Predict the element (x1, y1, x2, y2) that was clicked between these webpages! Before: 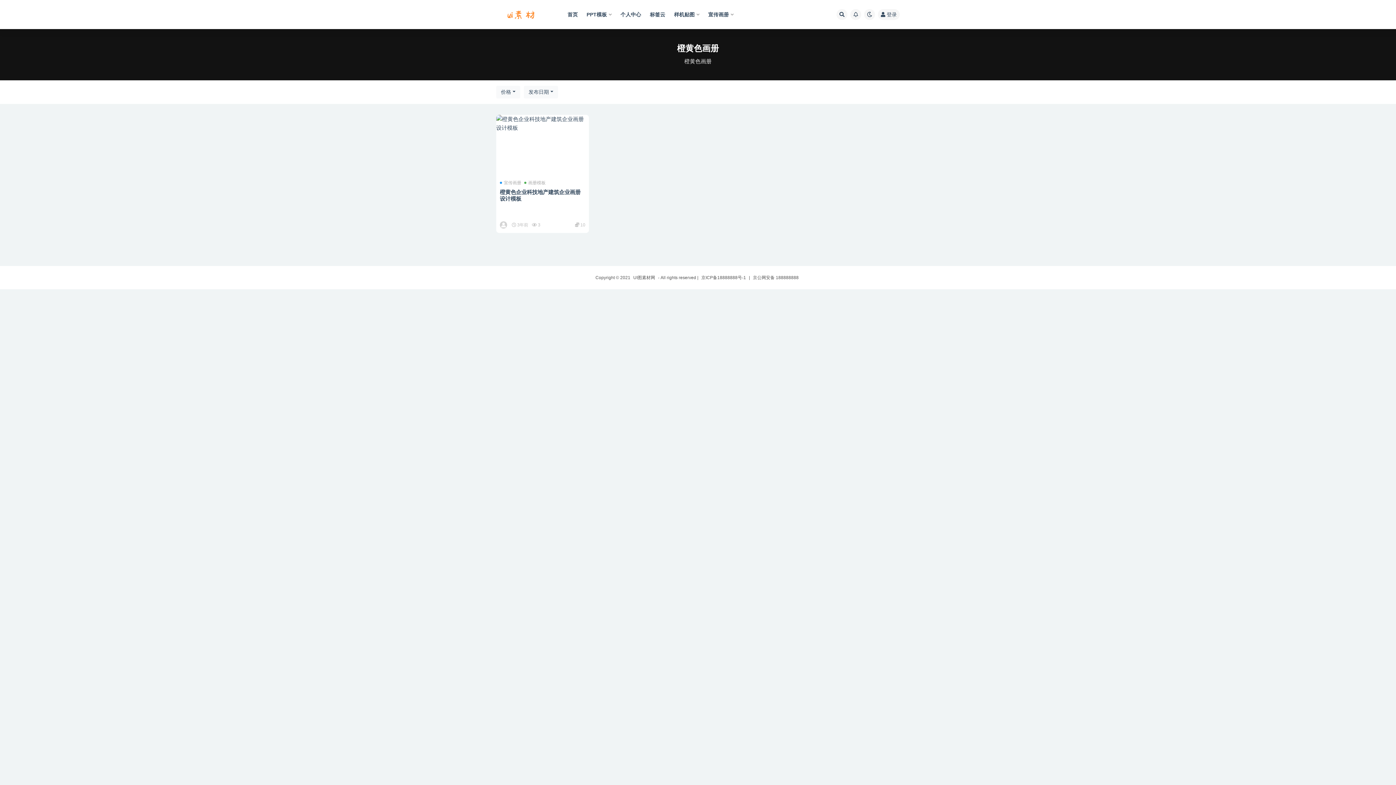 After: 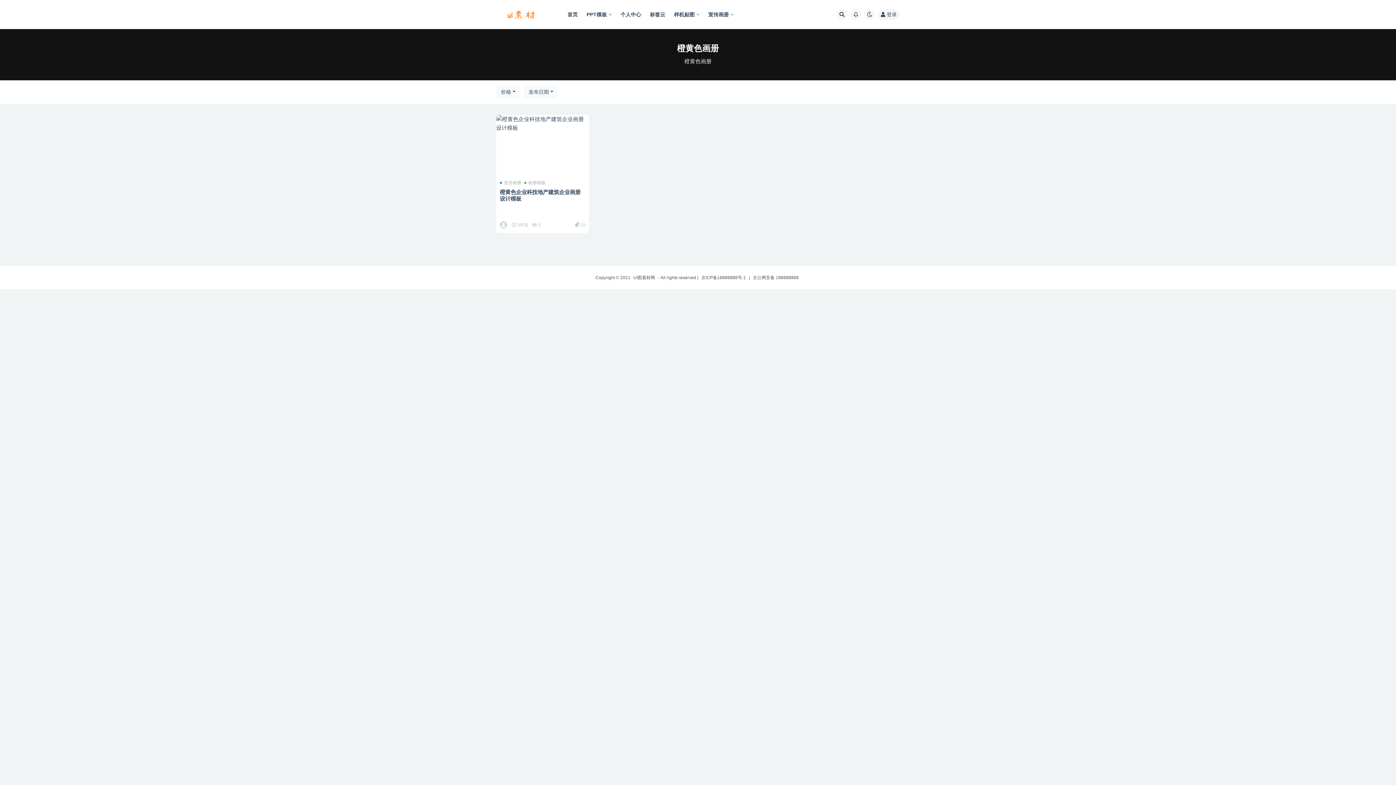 Action: bbox: (753, 275, 798, 280) label: 京公网安备 188888888